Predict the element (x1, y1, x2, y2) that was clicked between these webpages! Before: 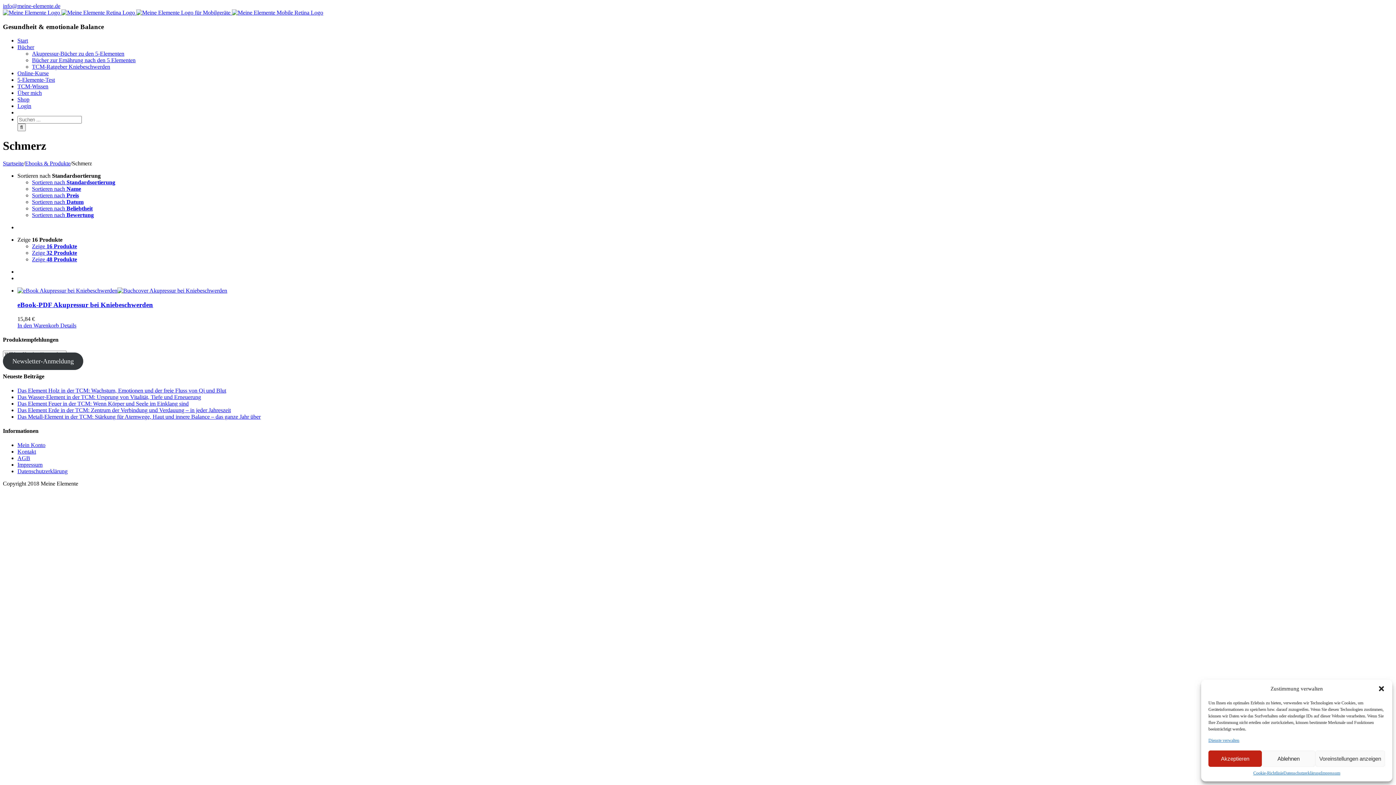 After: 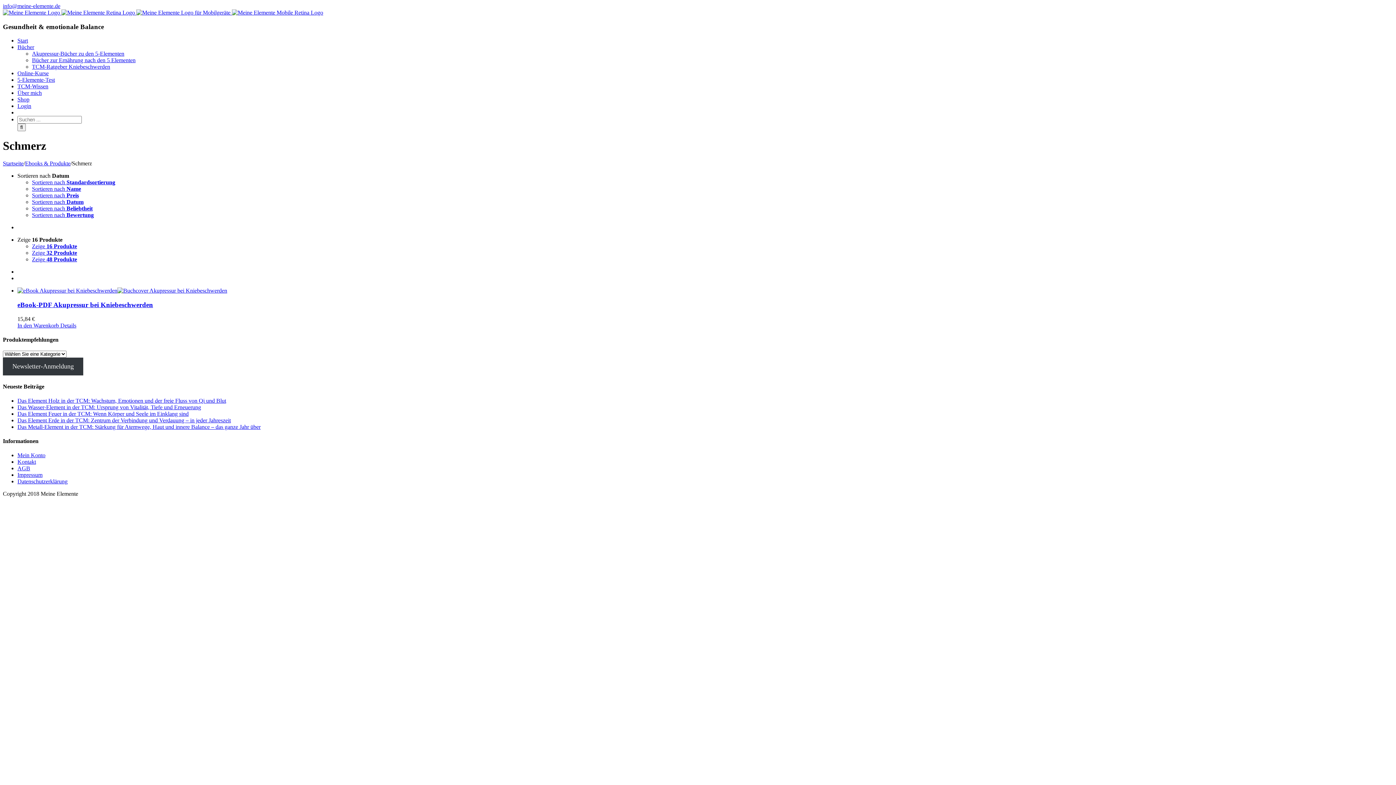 Action: label: Sortieren nach Datum bbox: (32, 199, 83, 205)